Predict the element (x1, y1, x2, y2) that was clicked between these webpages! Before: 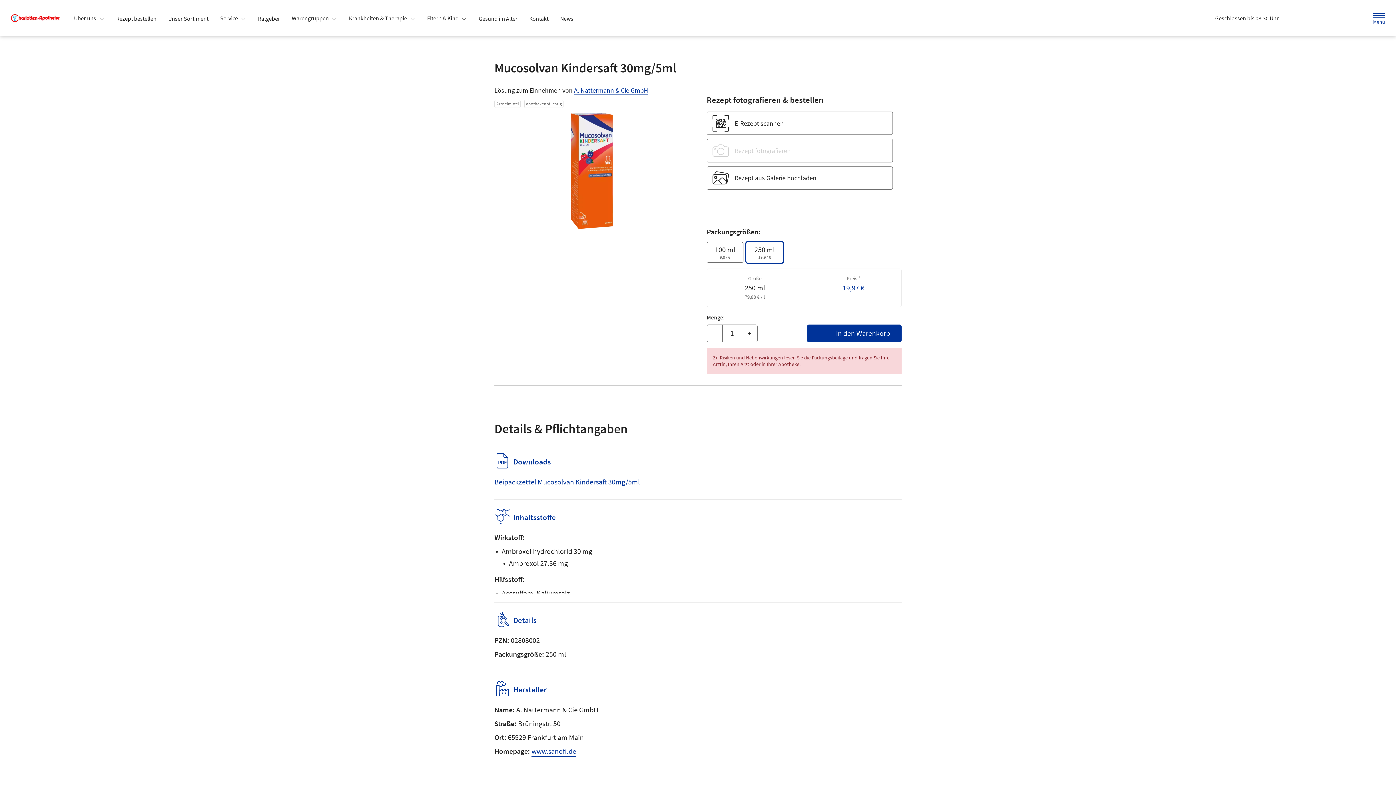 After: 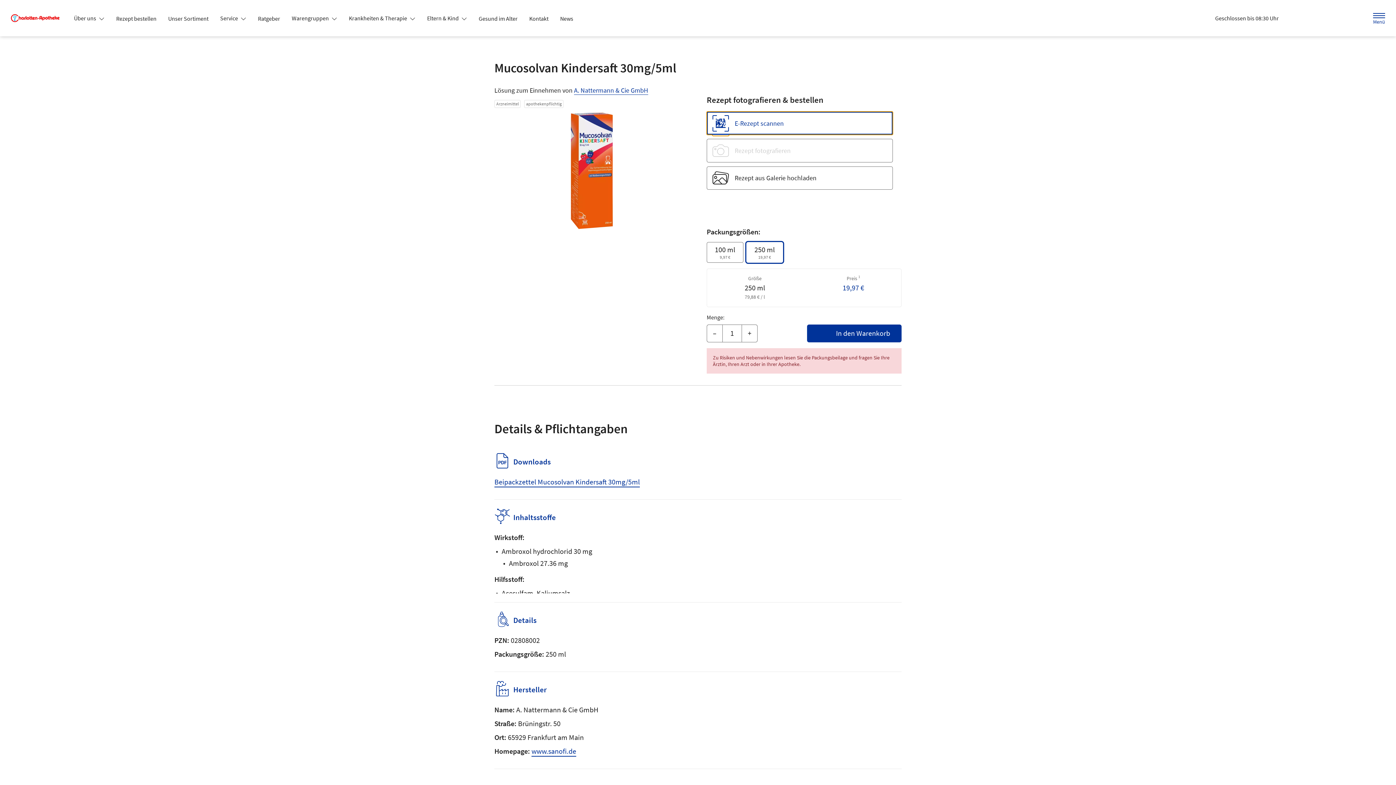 Action: label: E-Rezept scannen bbox: (706, 111, 893, 135)